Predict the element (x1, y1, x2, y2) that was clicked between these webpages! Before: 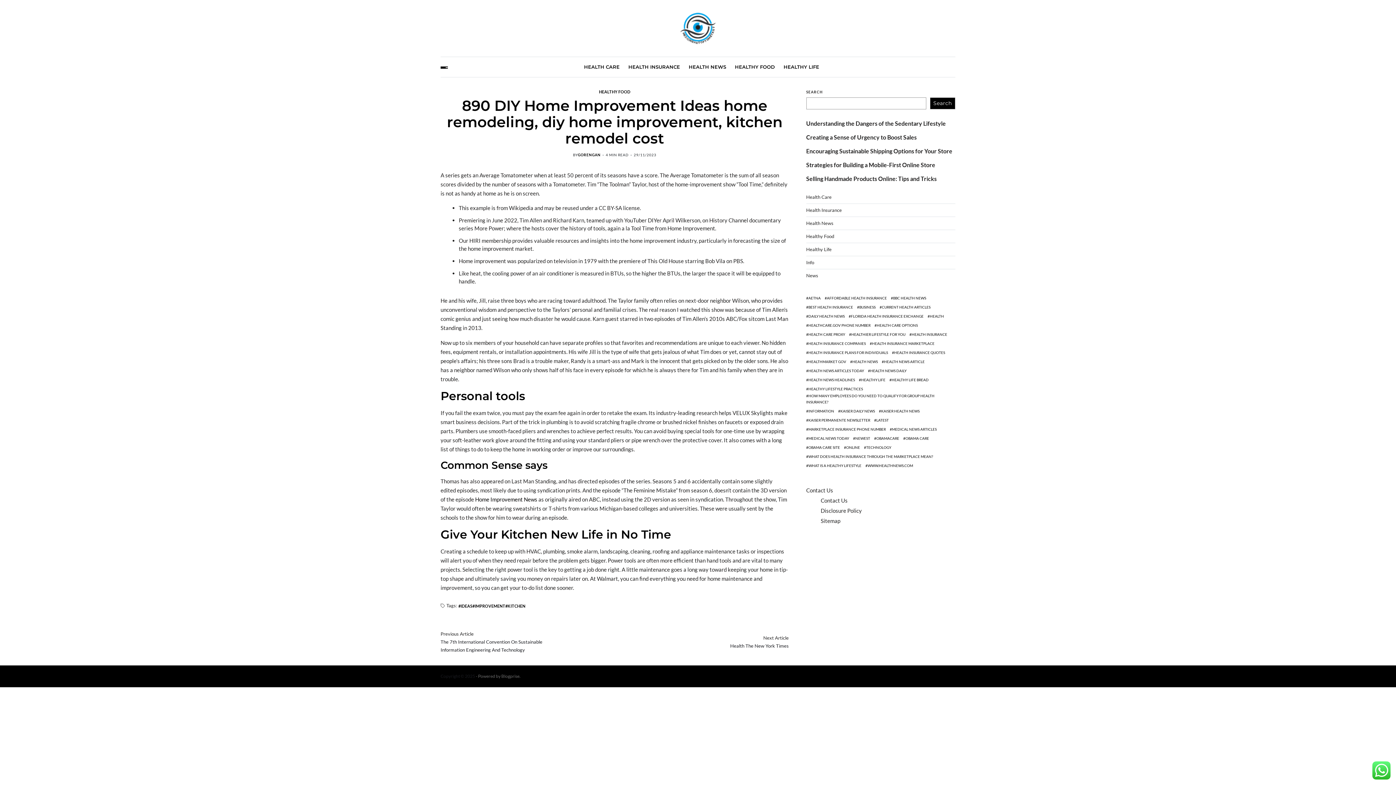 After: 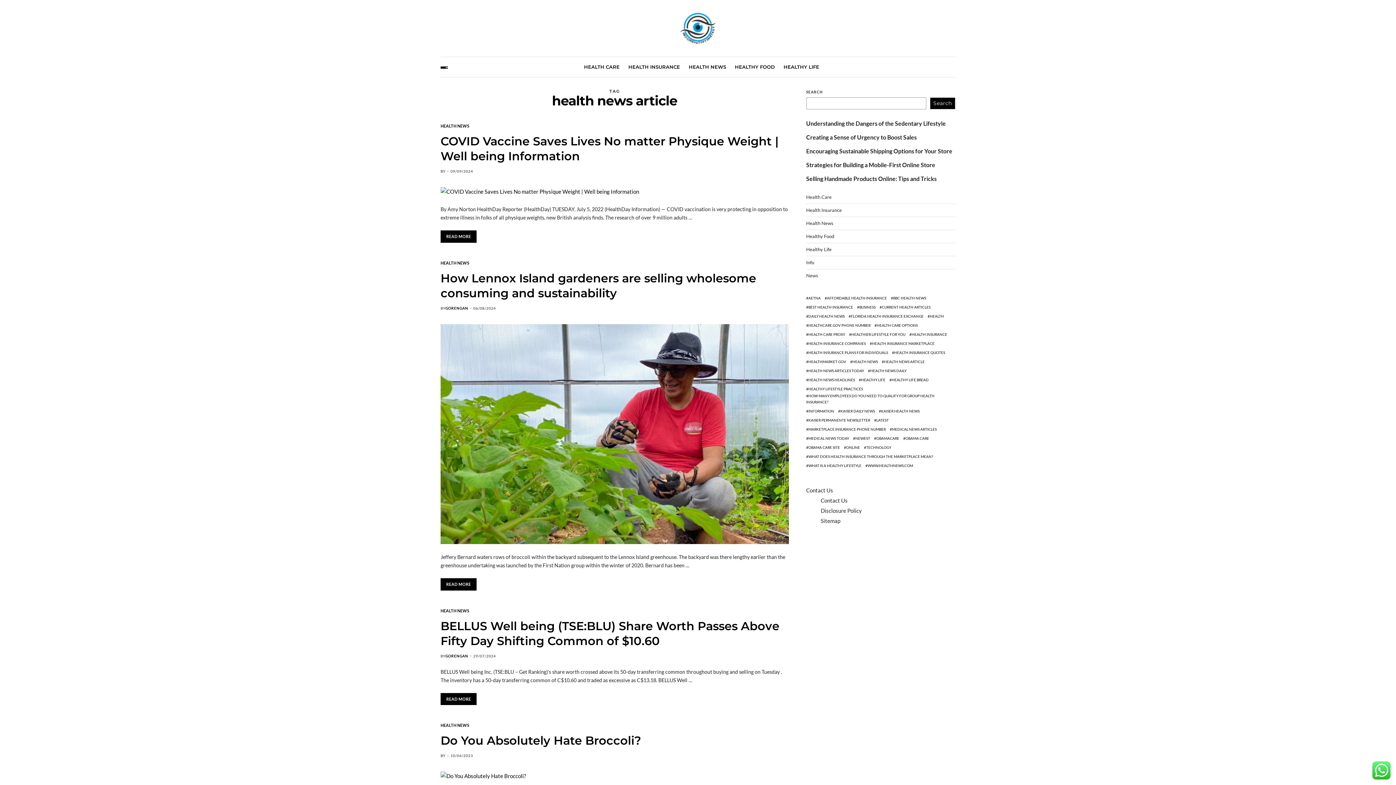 Action: label: health news article (25 items) bbox: (882, 358, 924, 365)